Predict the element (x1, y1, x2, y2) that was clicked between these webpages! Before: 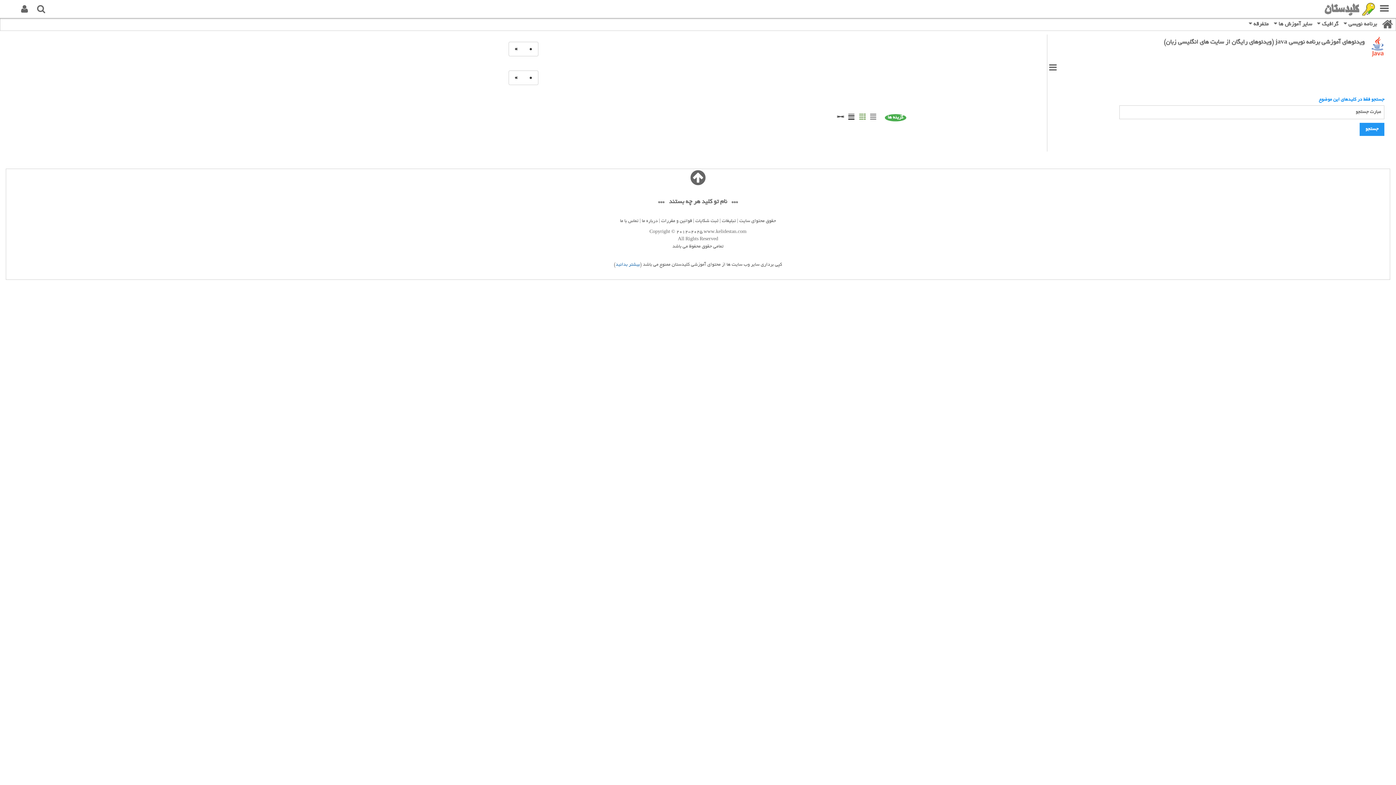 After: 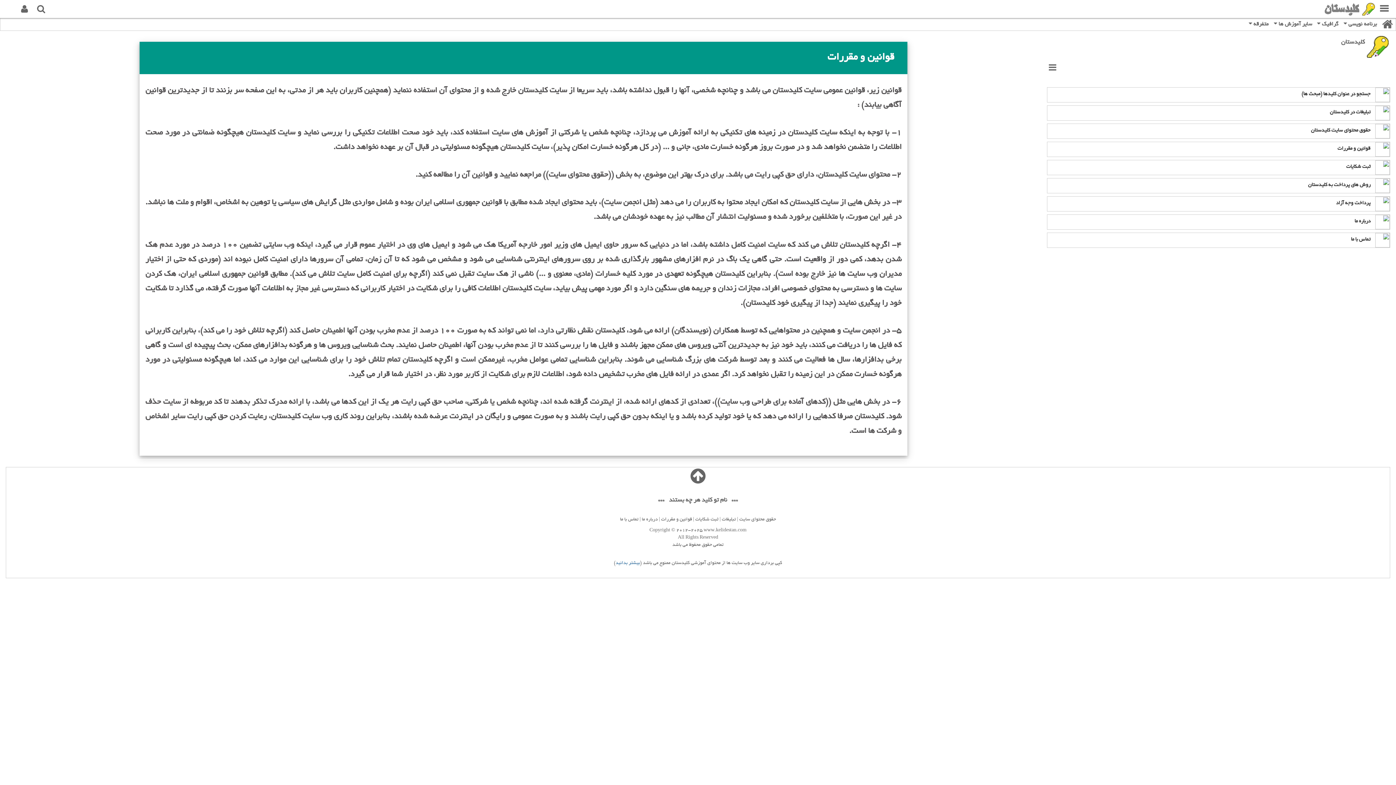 Action: bbox: (661, 218, 692, 223) label: قوانین و مقررات